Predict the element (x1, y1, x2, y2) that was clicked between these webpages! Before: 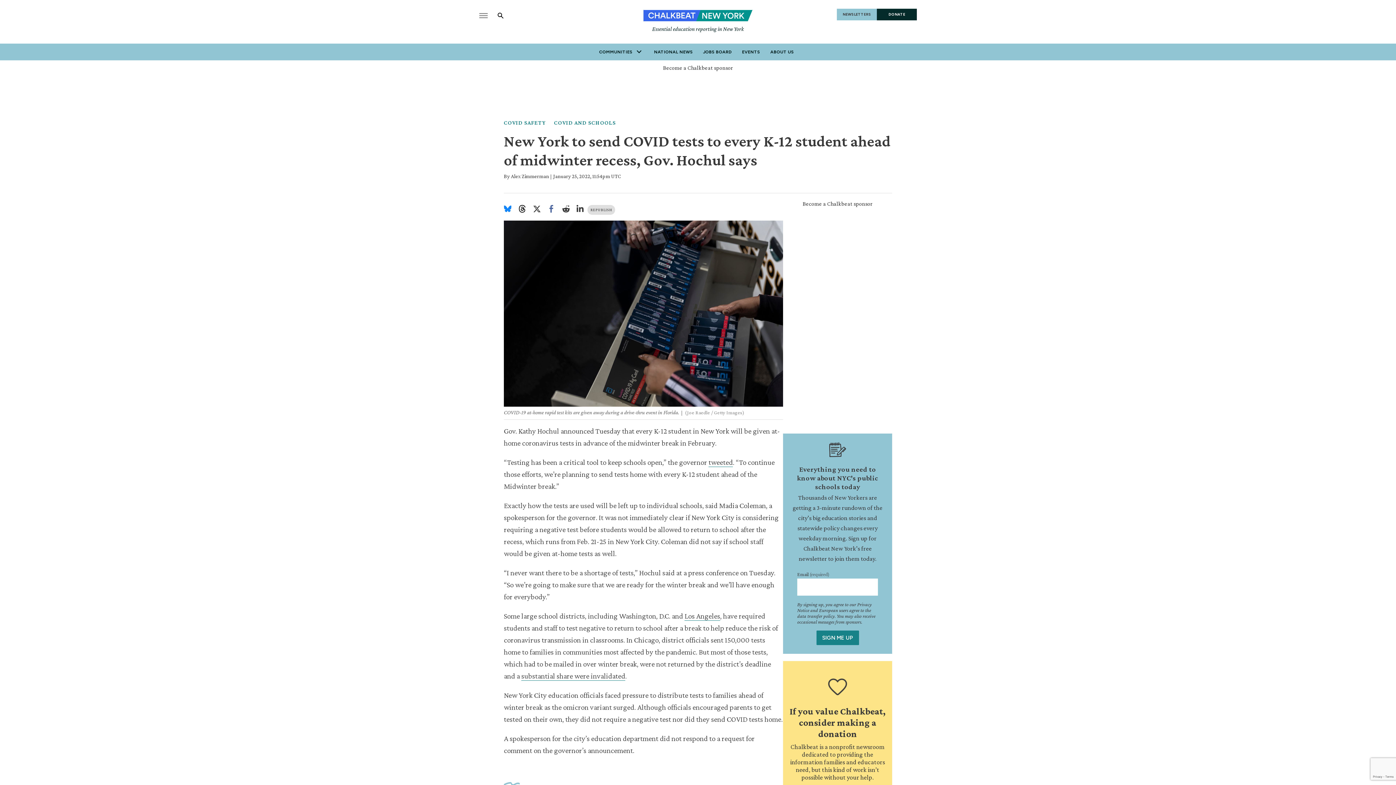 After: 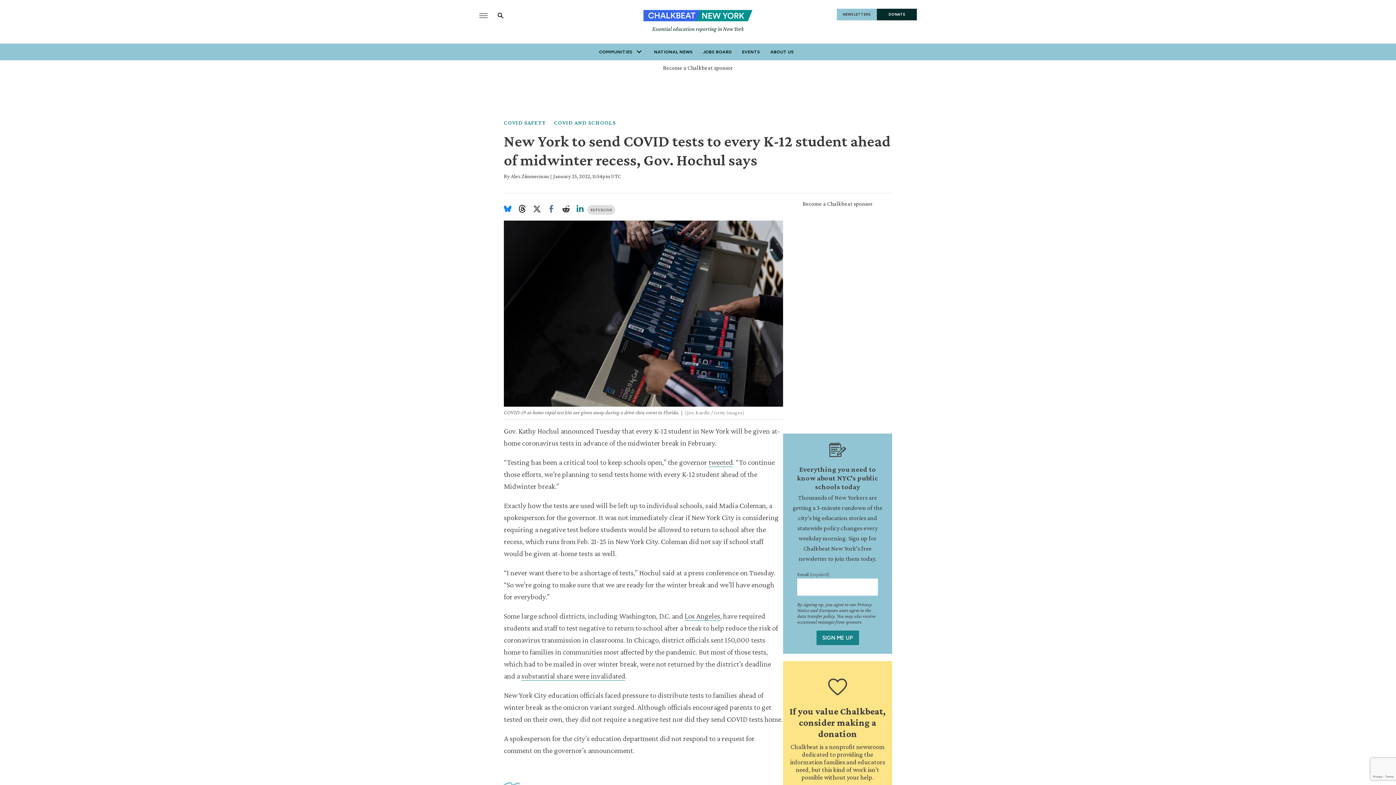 Action: bbox: (576, 205, 587, 214)